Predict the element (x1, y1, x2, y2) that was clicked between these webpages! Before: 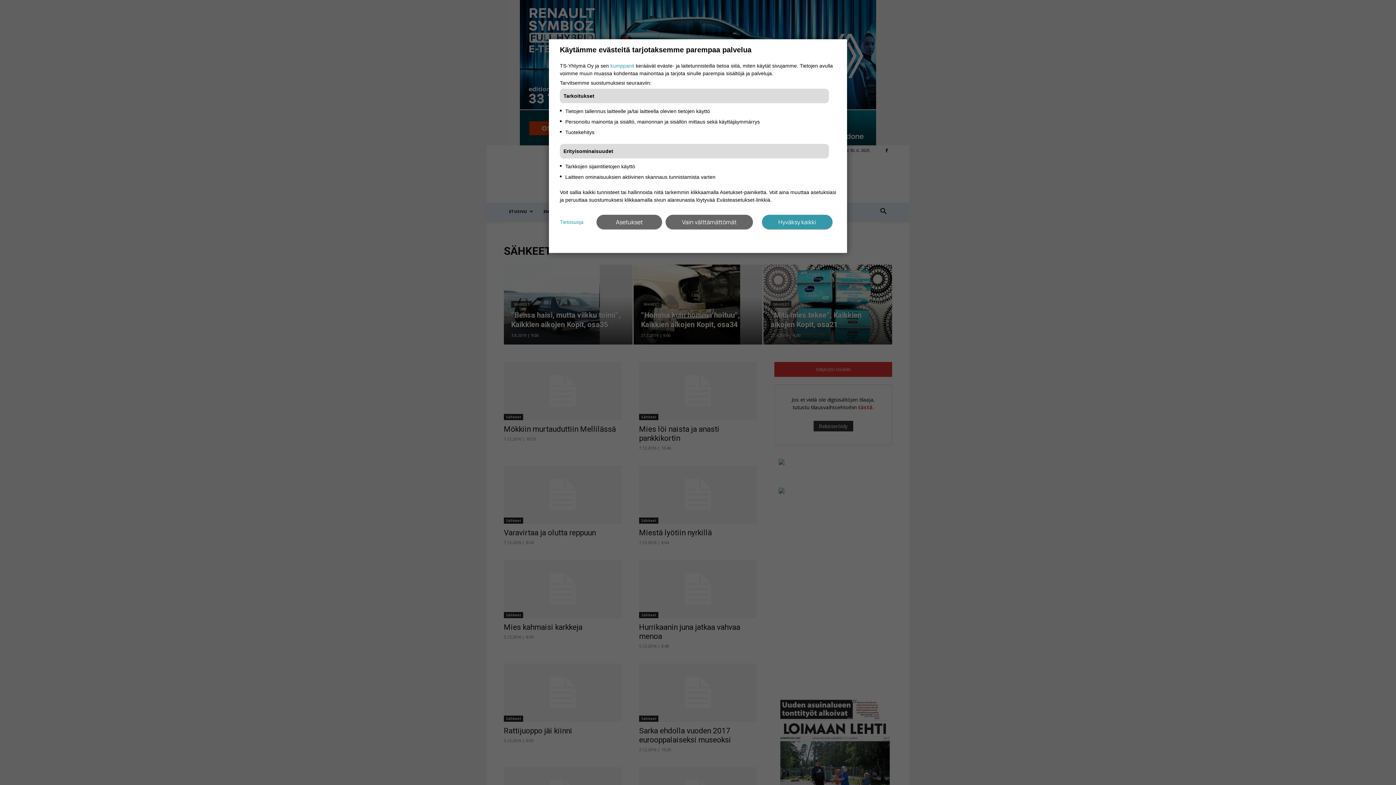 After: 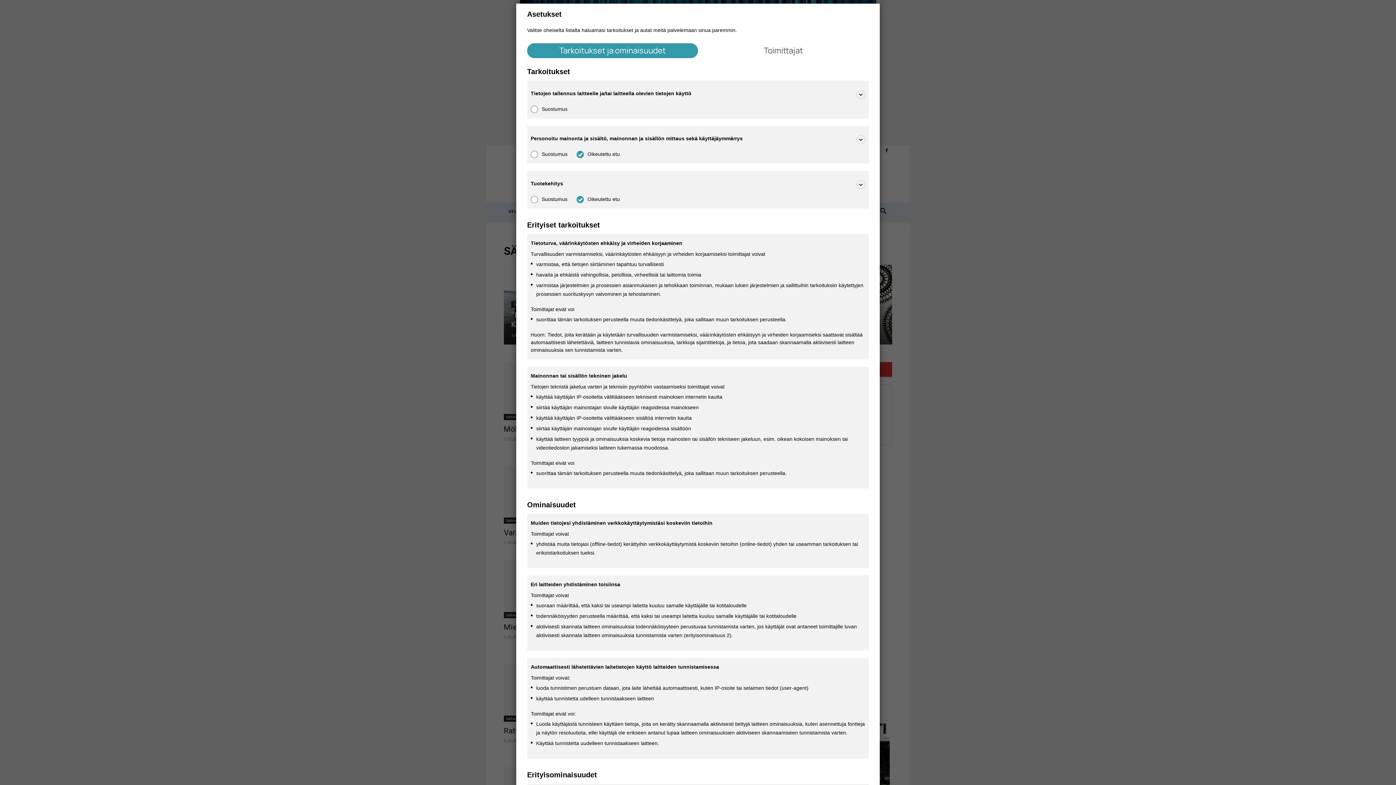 Action: label: Asetukset bbox: (596, 214, 662, 229)